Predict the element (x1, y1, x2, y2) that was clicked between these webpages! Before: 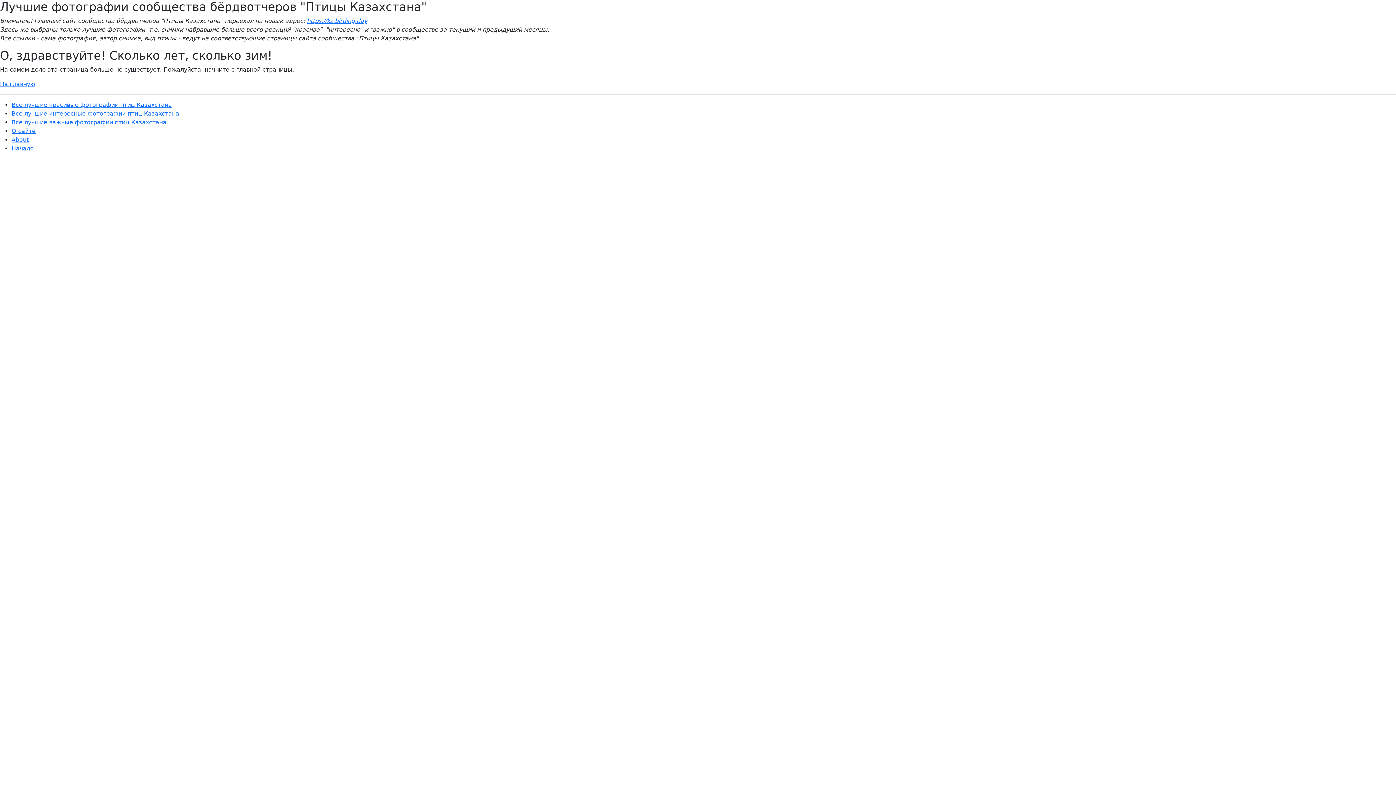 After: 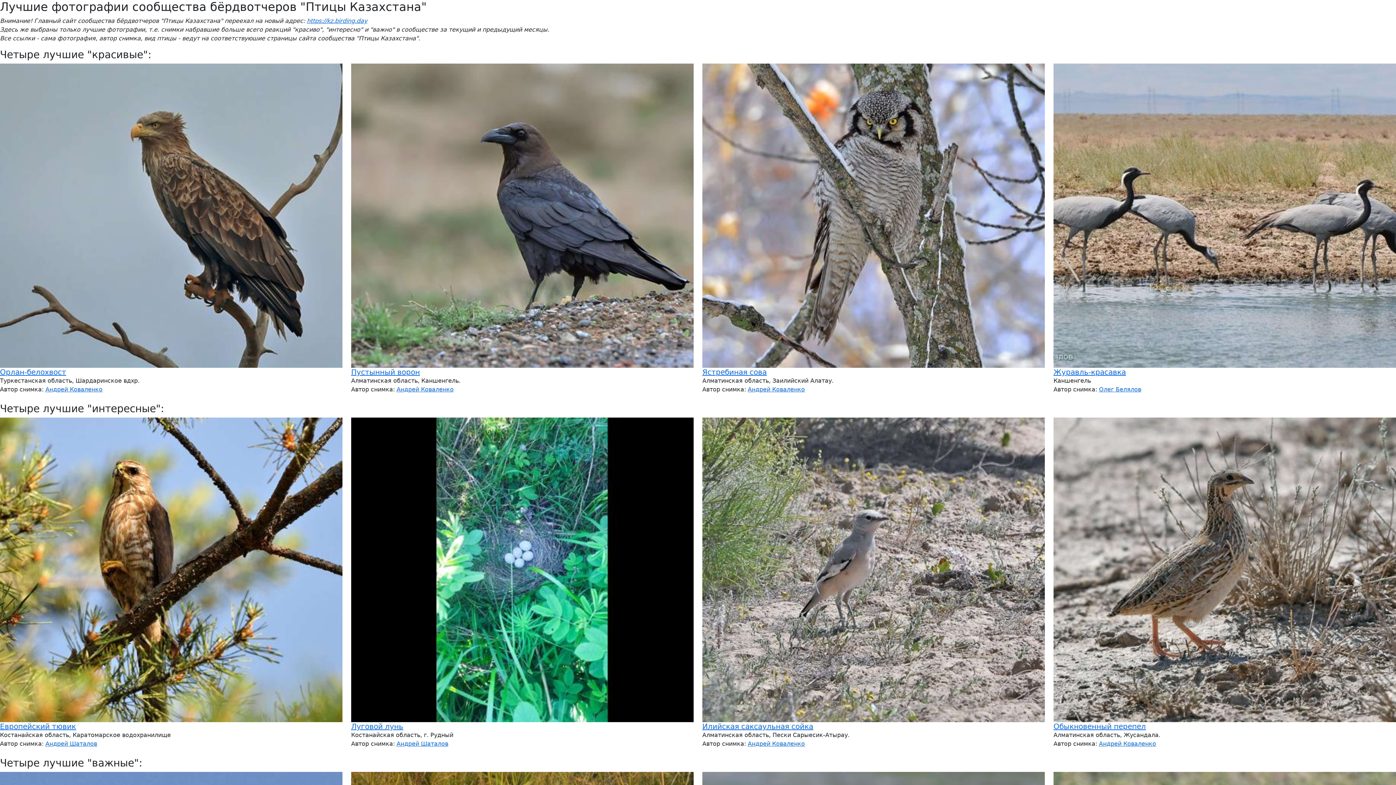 Action: label: На главную bbox: (0, 80, 34, 87)